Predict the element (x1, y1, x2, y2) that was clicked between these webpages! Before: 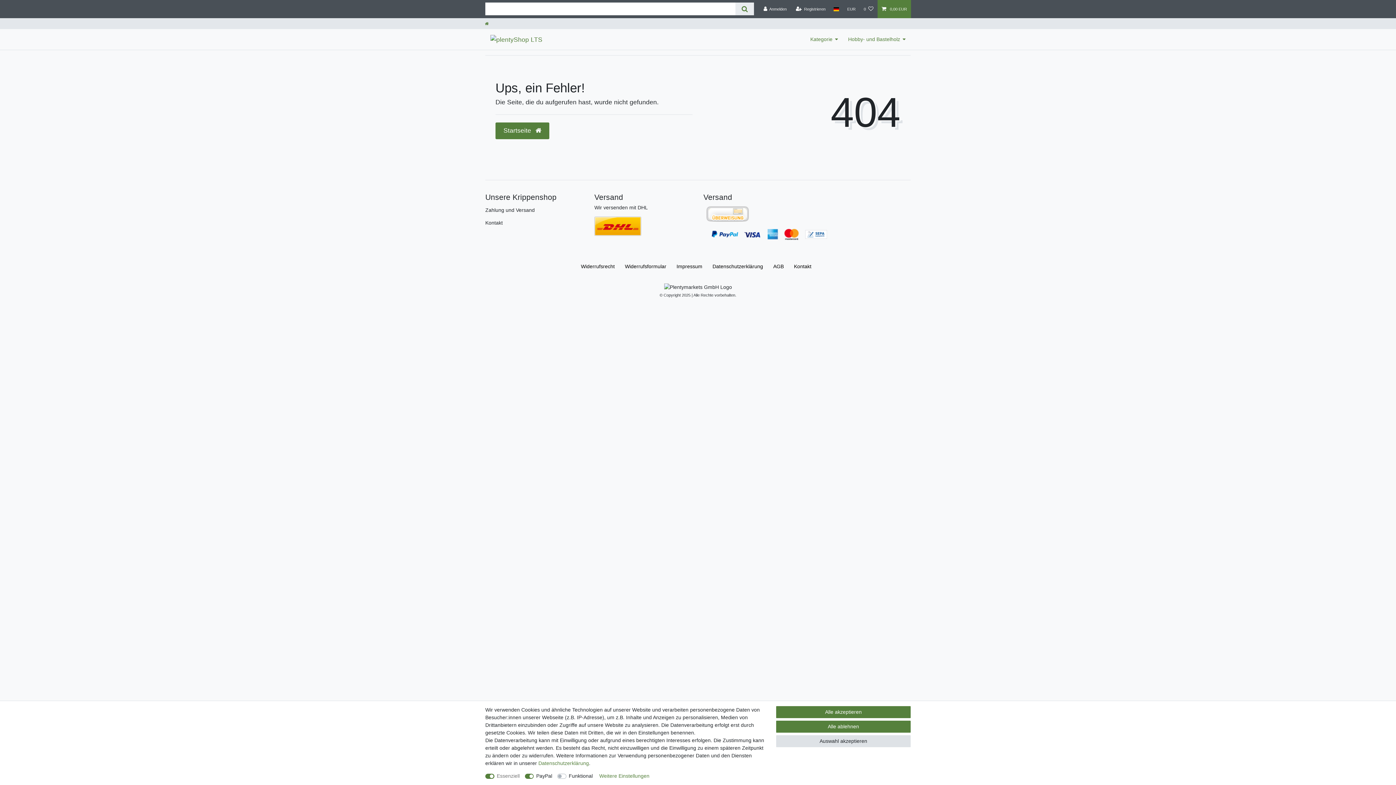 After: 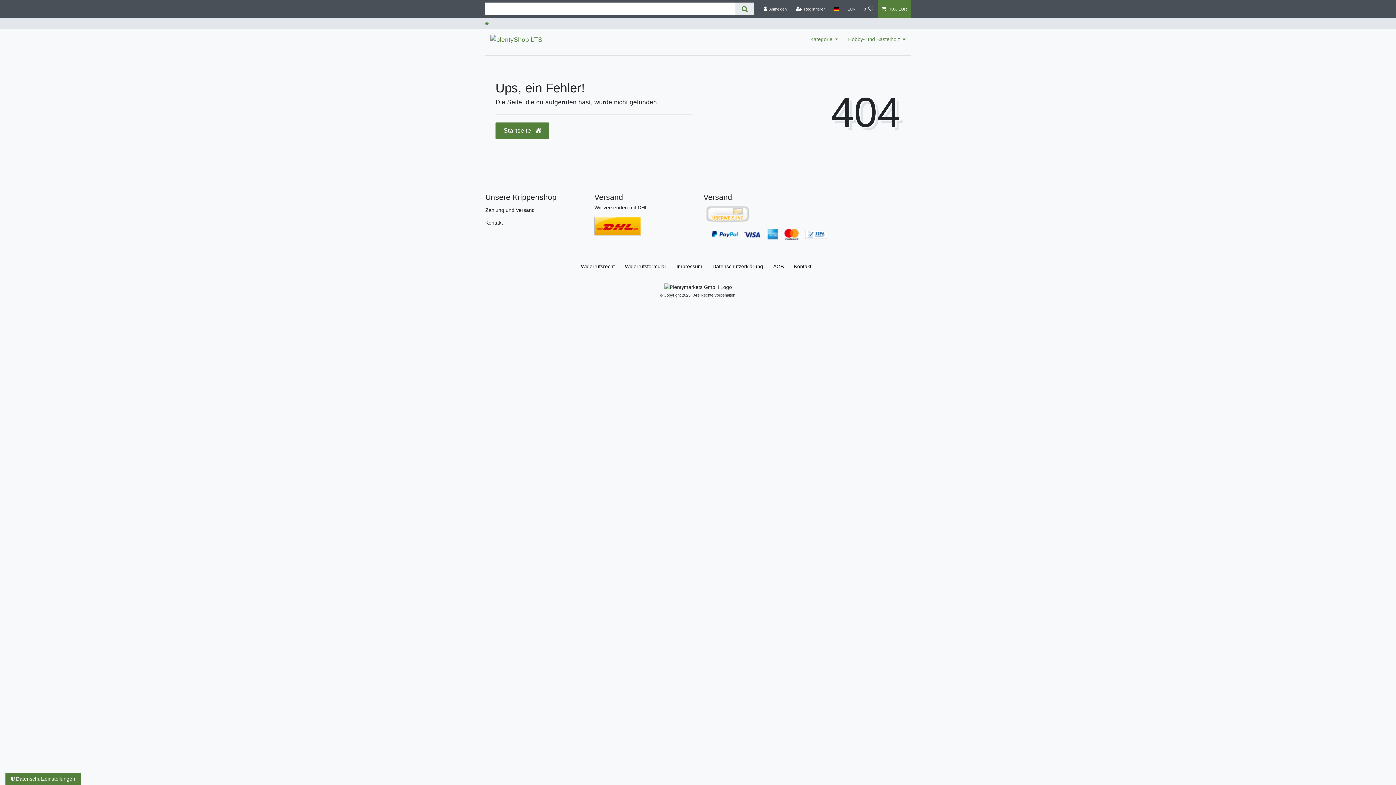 Action: label: Alle ablehnen bbox: (776, 721, 910, 733)